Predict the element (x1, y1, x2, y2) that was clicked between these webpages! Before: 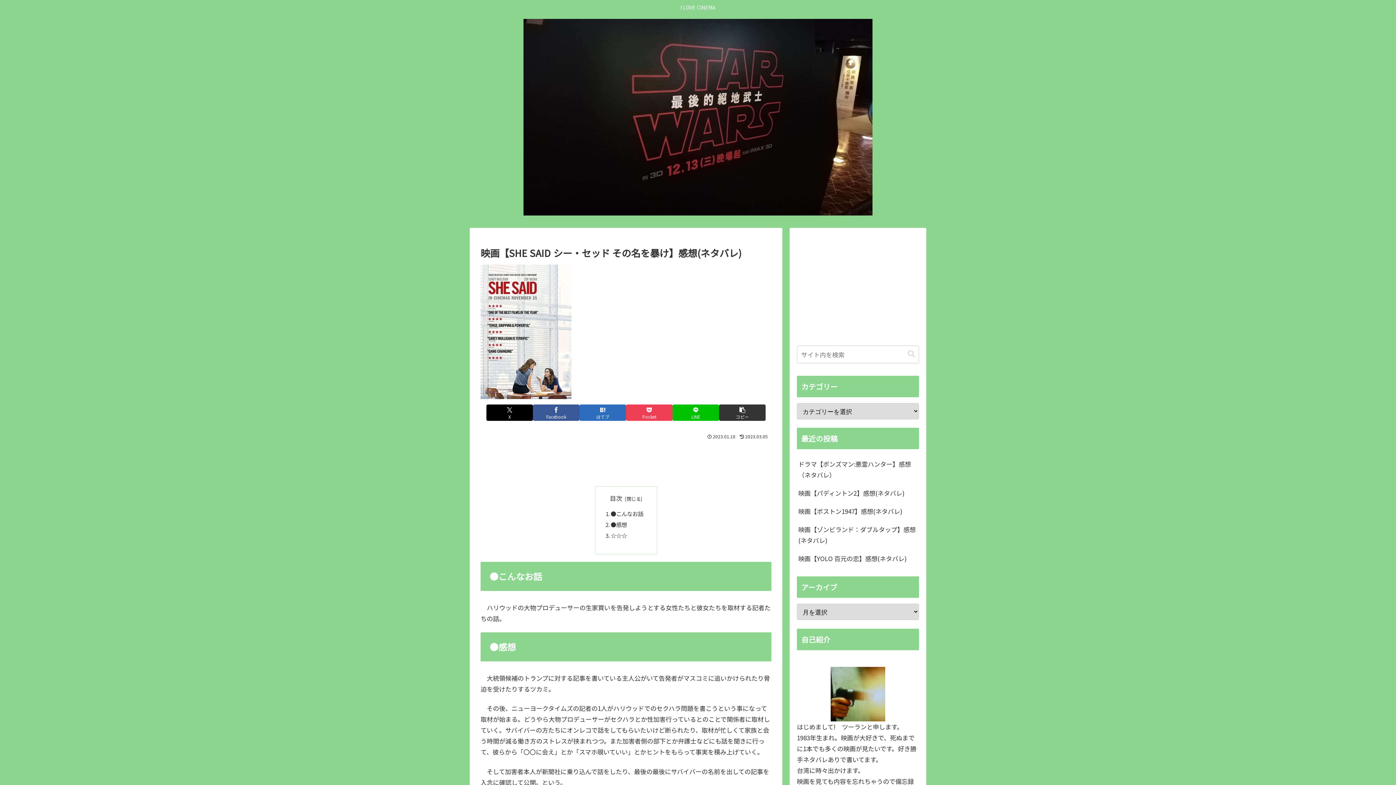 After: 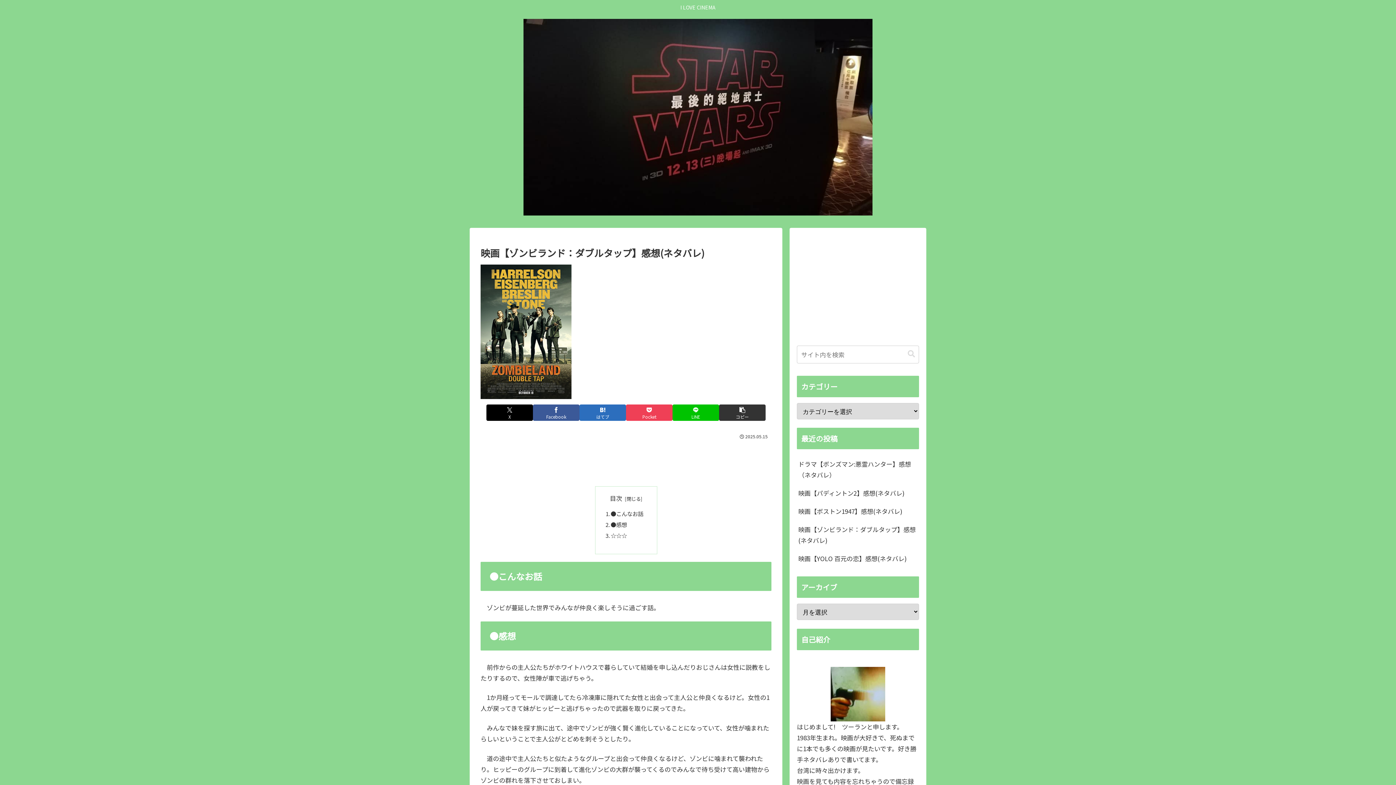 Action: bbox: (797, 520, 919, 549) label: 映画【ゾンビランド：ダブルタップ】感想(ネタバレ)